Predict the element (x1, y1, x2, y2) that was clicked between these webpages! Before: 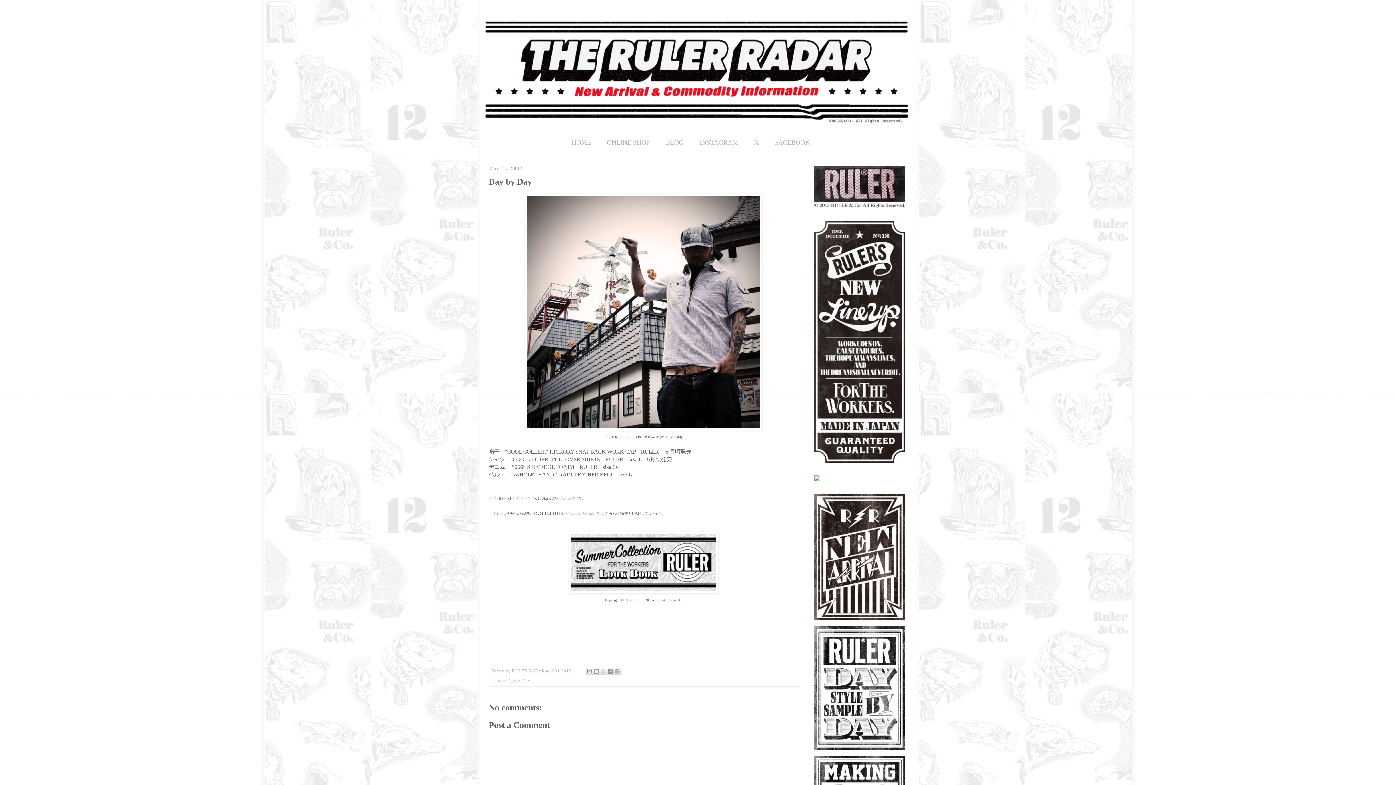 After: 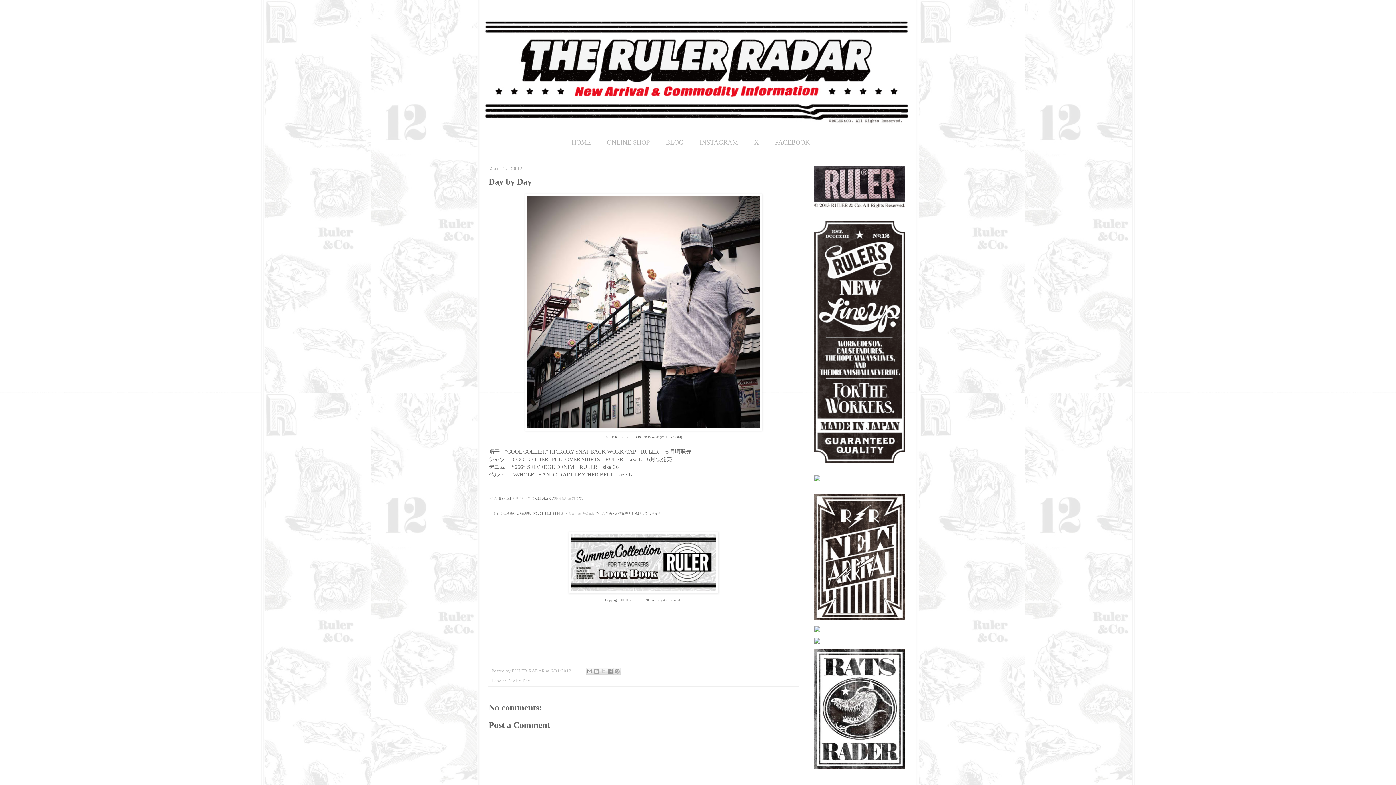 Action: bbox: (814, 746, 905, 751)